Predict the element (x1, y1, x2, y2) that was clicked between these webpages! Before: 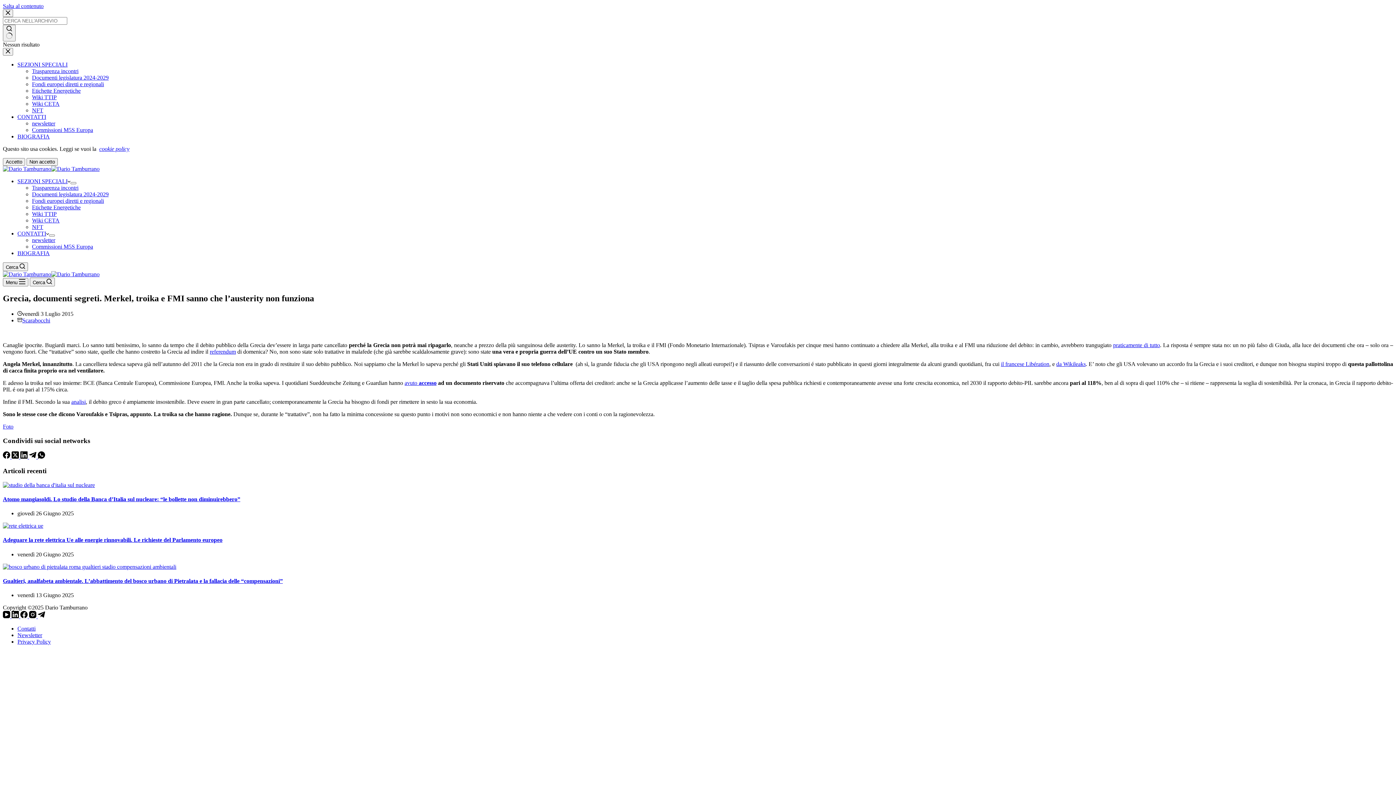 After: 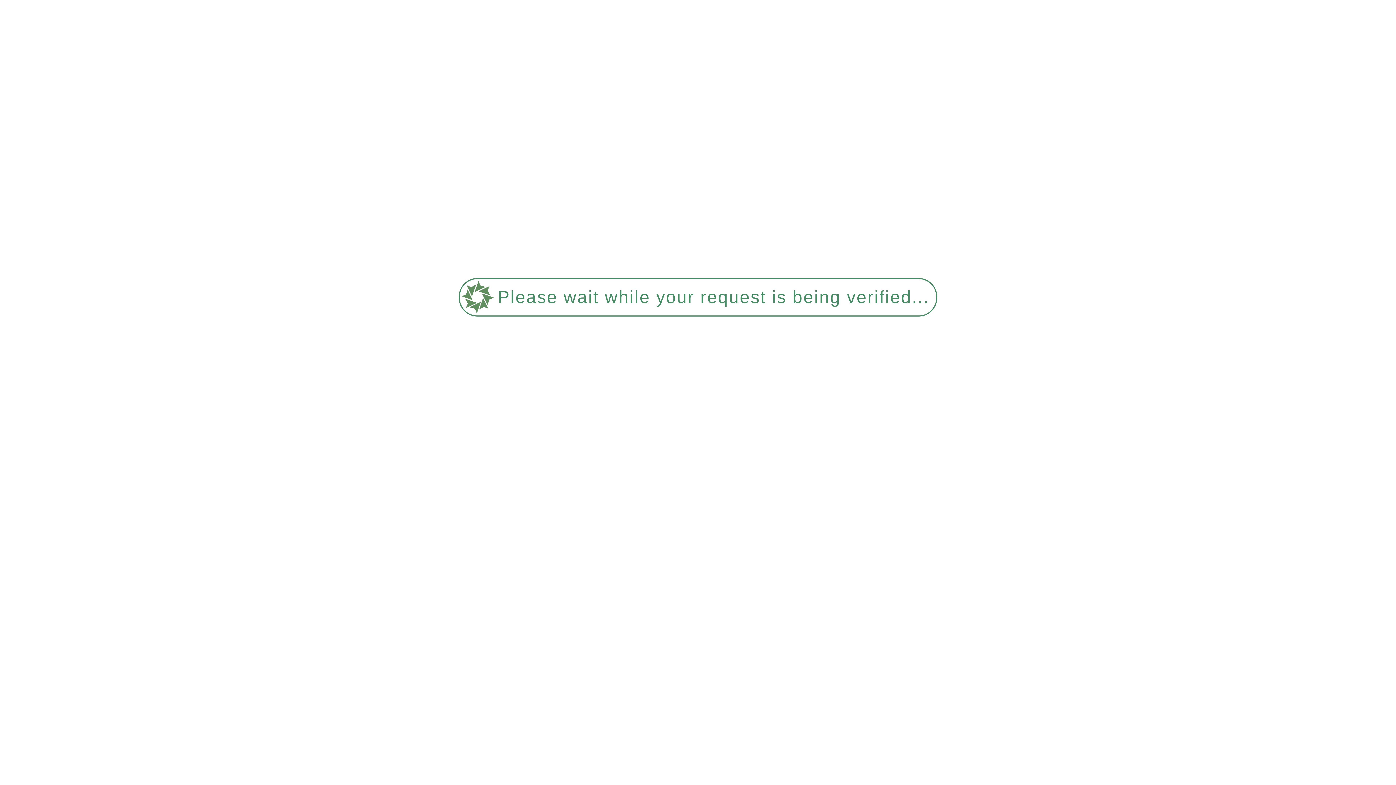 Action: bbox: (22, 317, 50, 323) label: Scarabocchi